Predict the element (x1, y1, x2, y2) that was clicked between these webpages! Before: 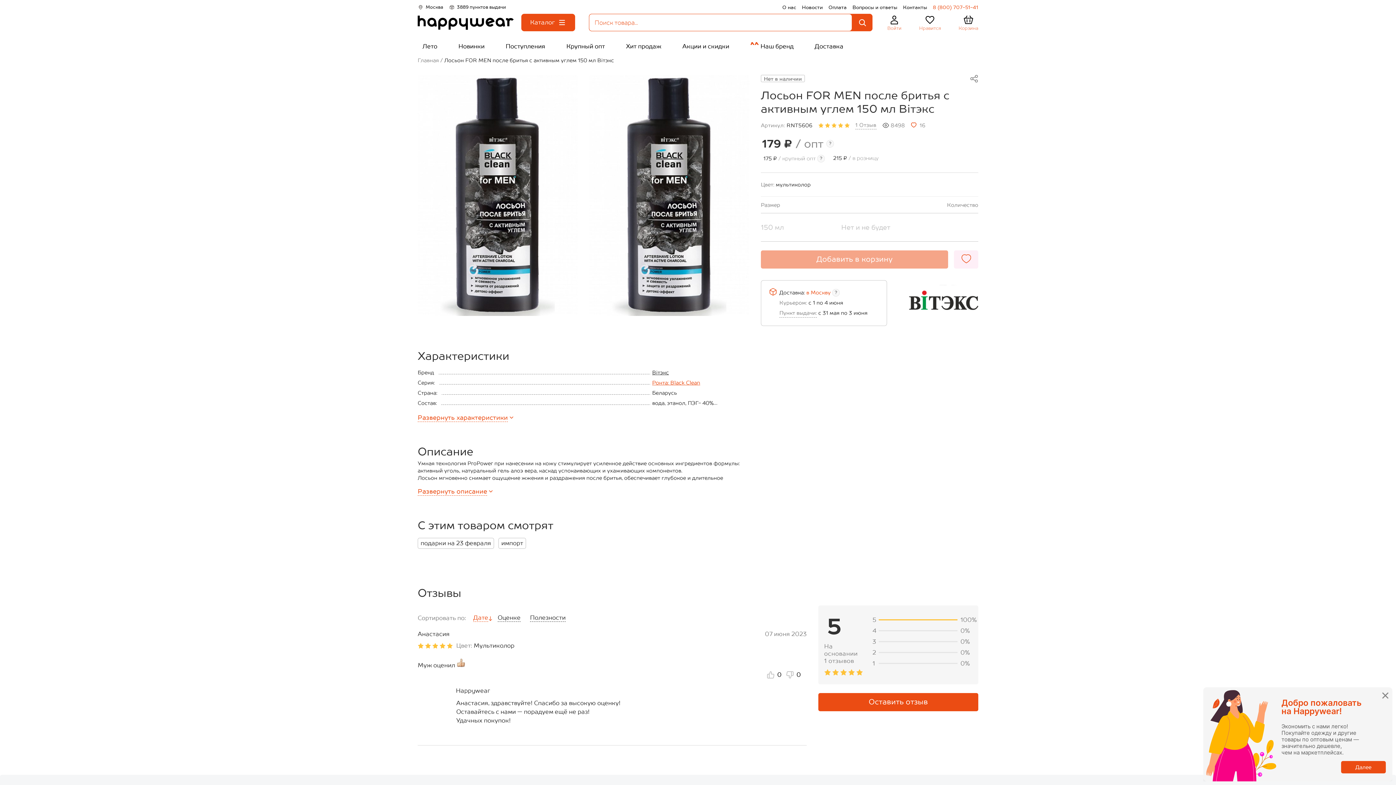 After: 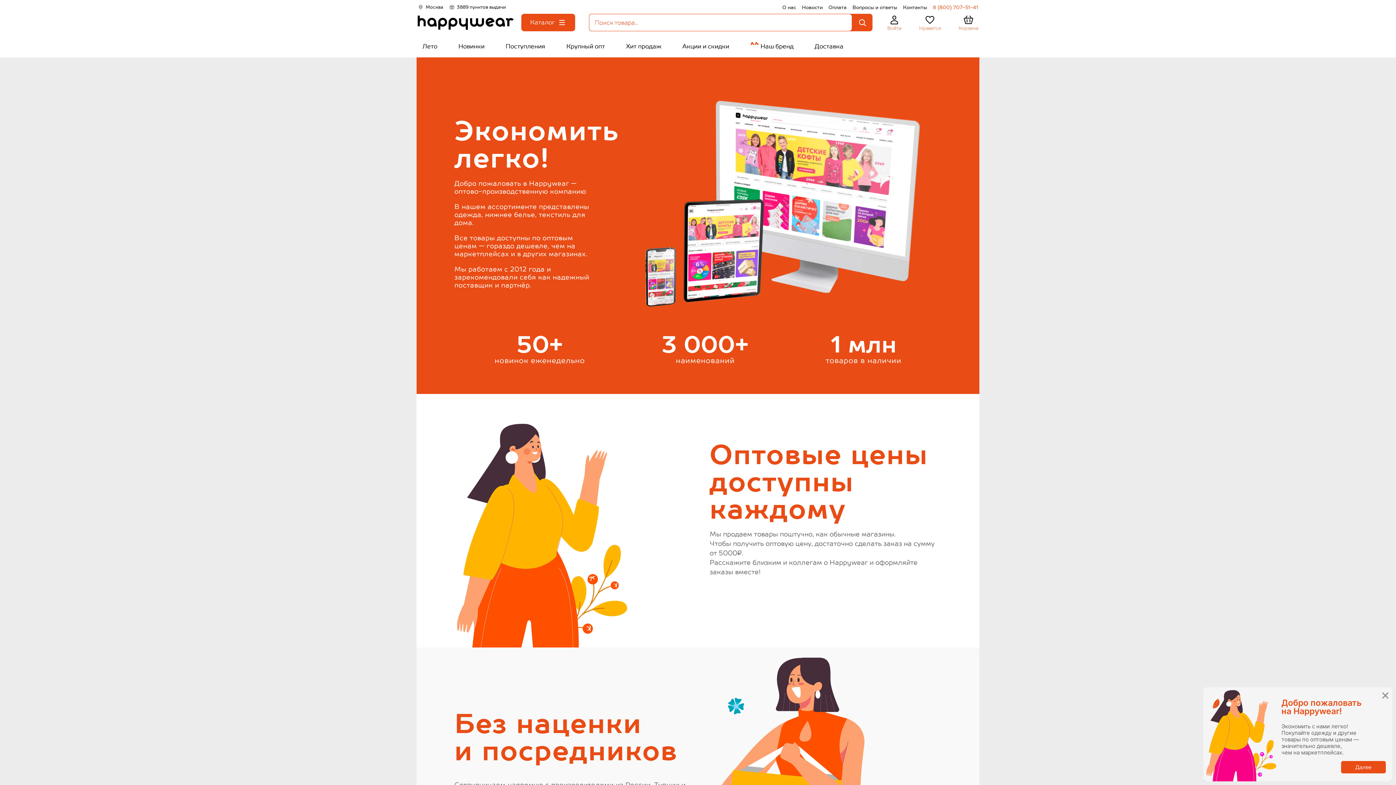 Action: bbox: (782, 4, 796, 10) label: О нас